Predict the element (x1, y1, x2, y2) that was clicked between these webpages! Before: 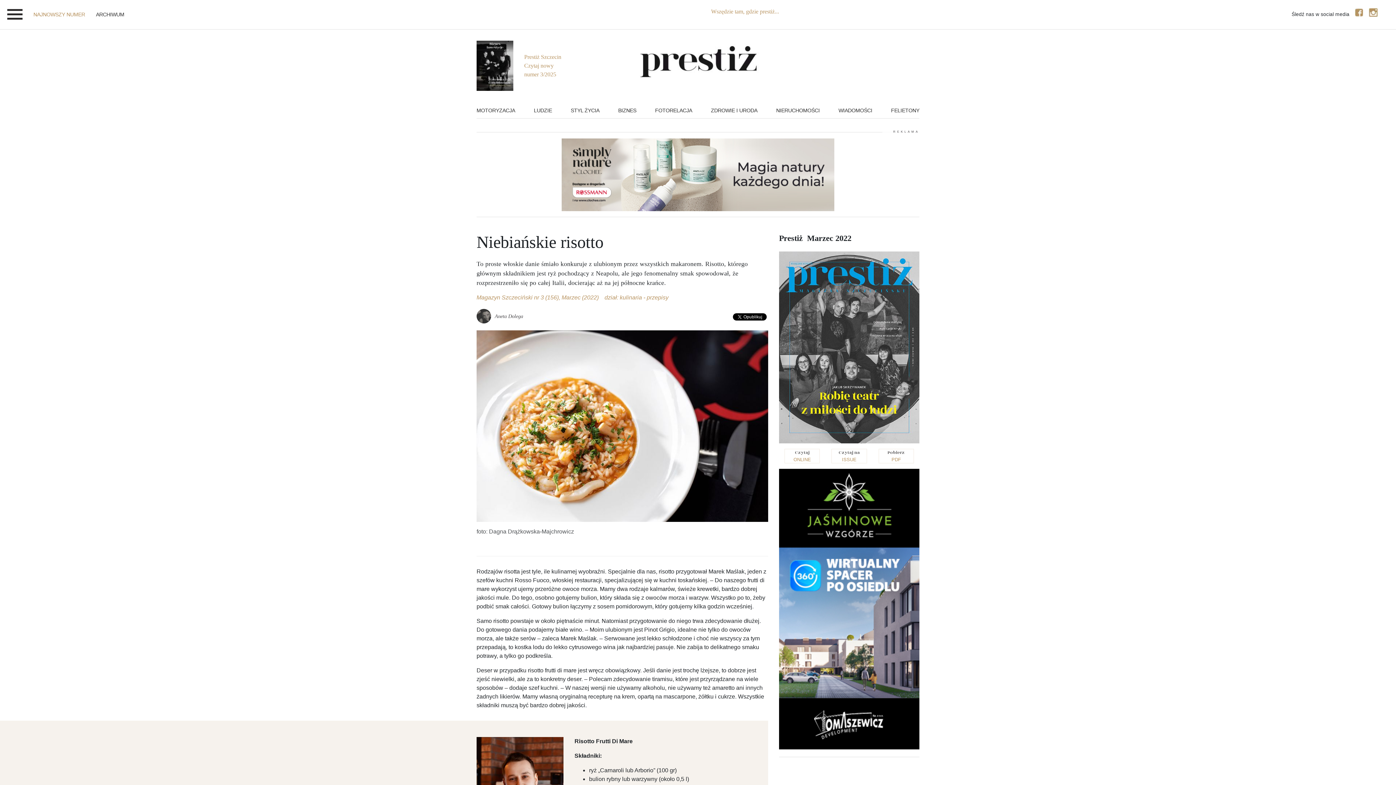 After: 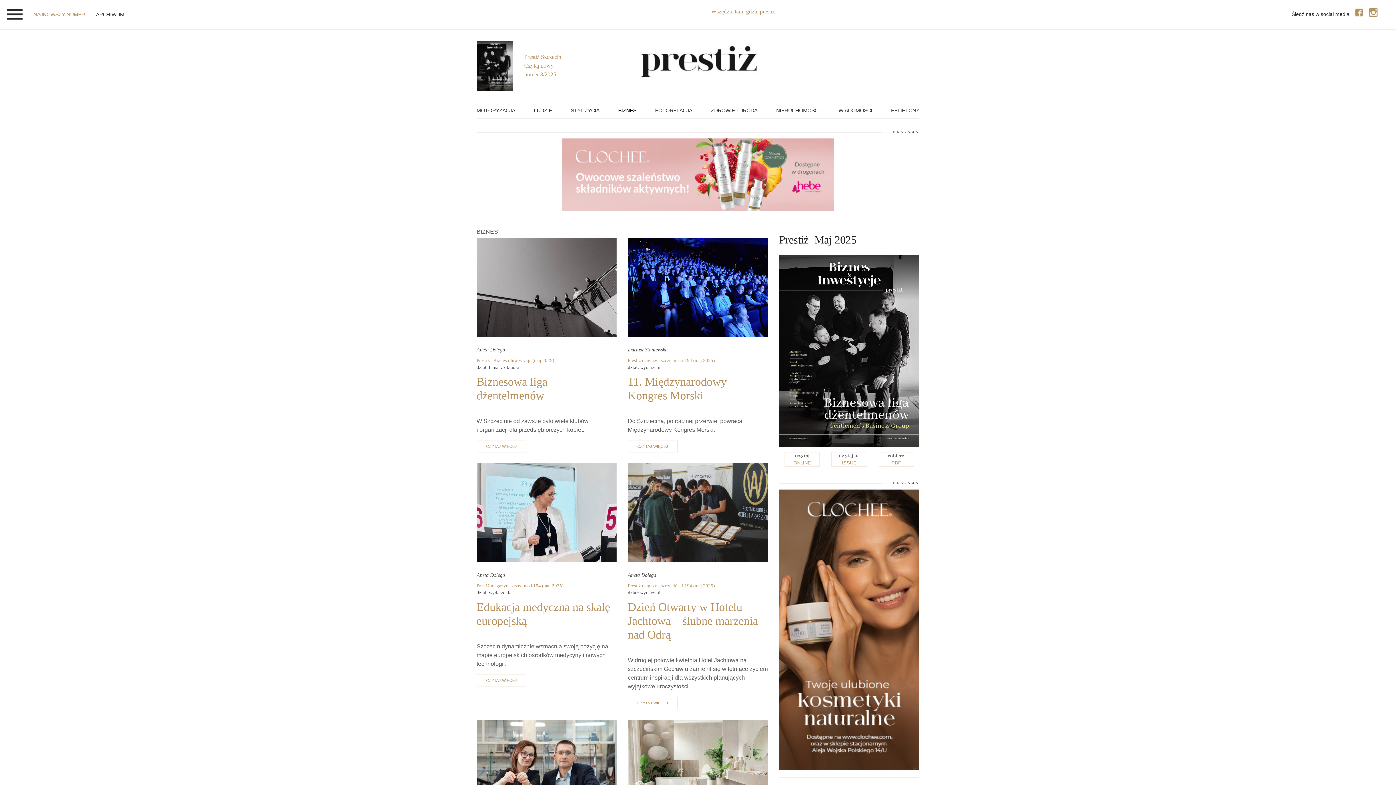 Action: label: BIZNES bbox: (618, 107, 636, 117)